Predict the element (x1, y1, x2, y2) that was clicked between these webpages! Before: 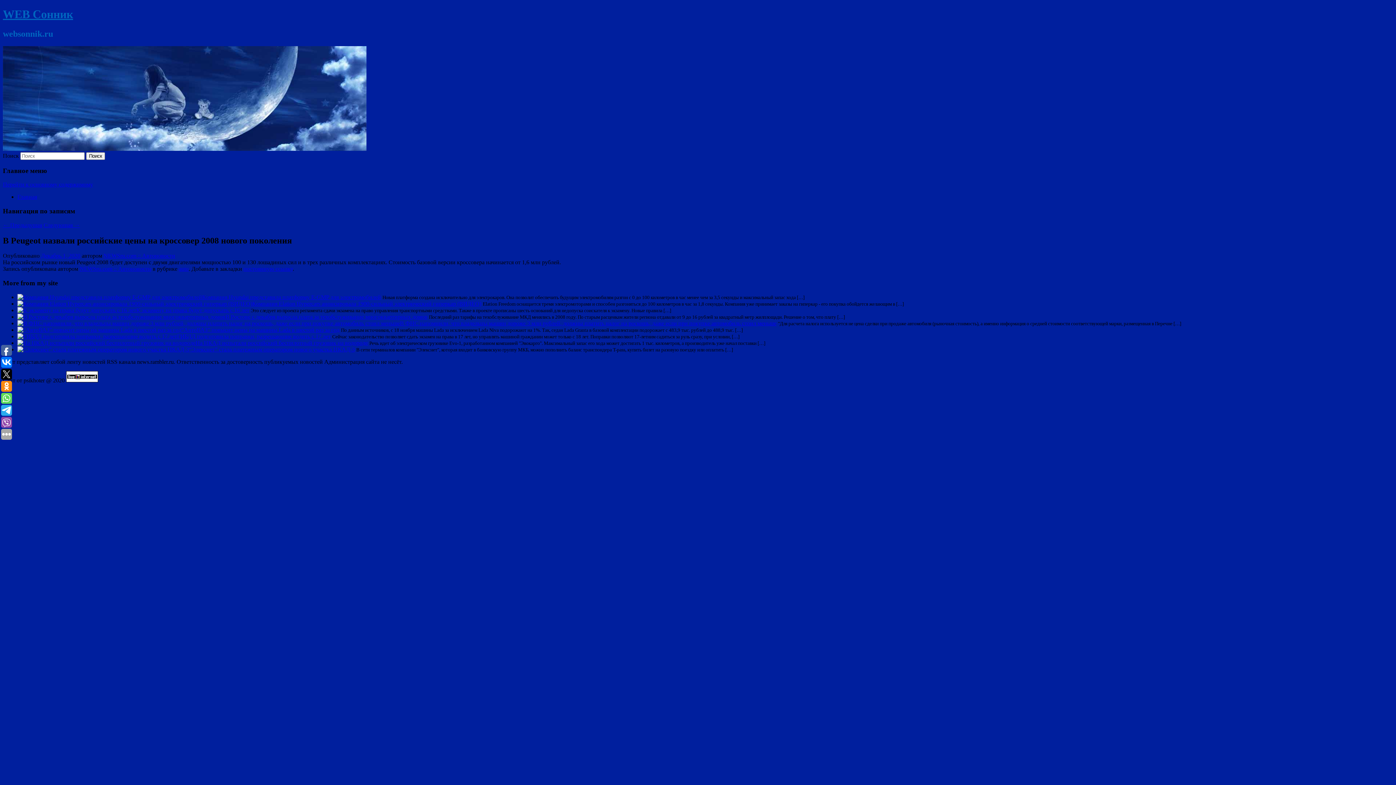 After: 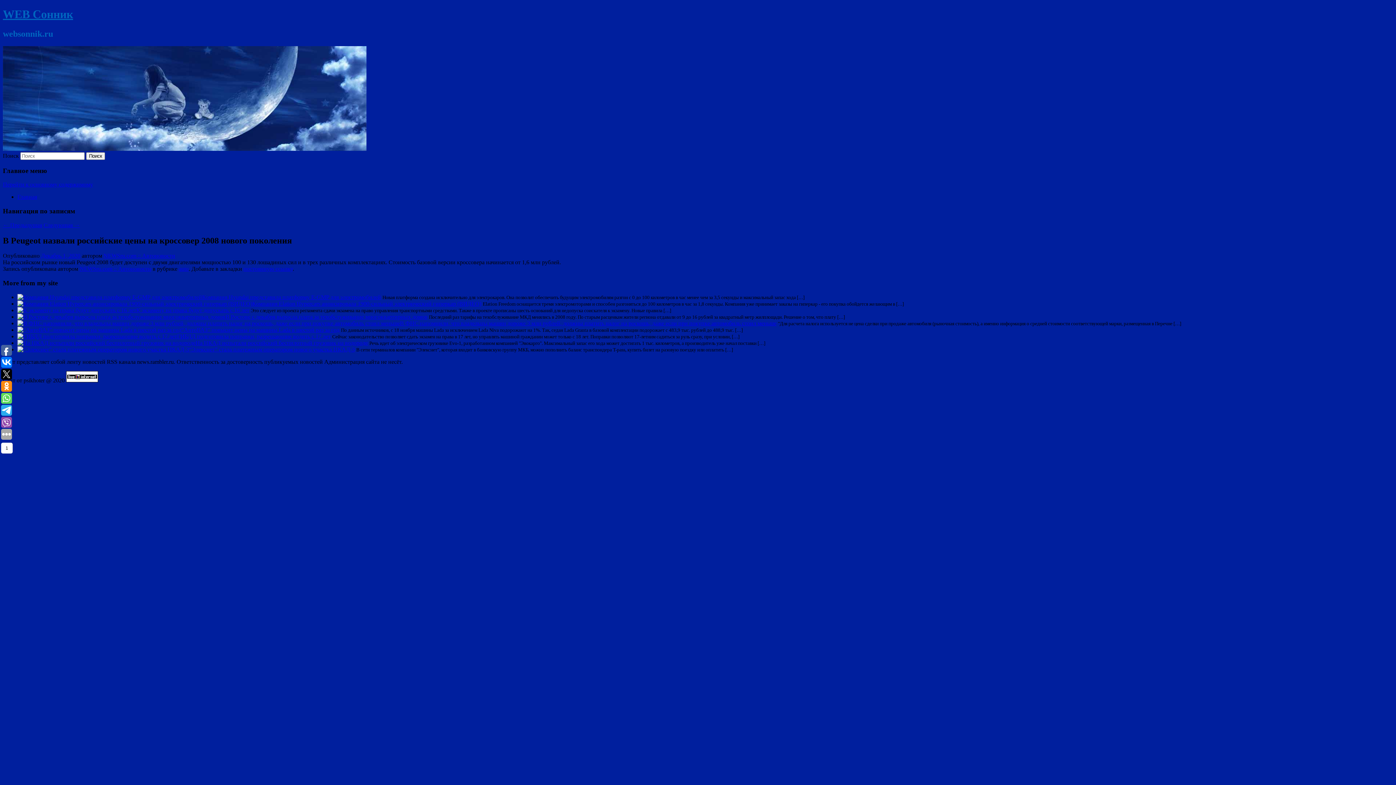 Action: bbox: (1, 393, 12, 404)